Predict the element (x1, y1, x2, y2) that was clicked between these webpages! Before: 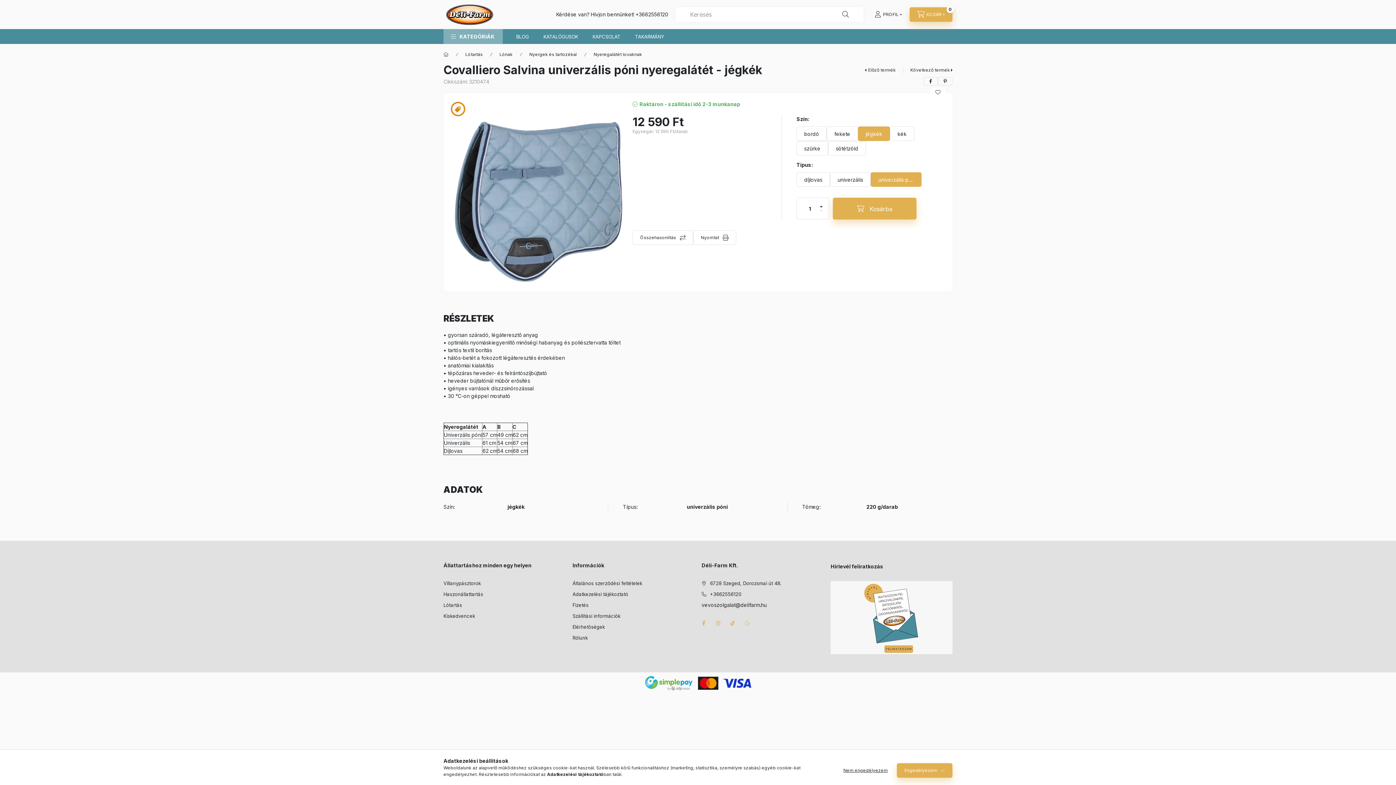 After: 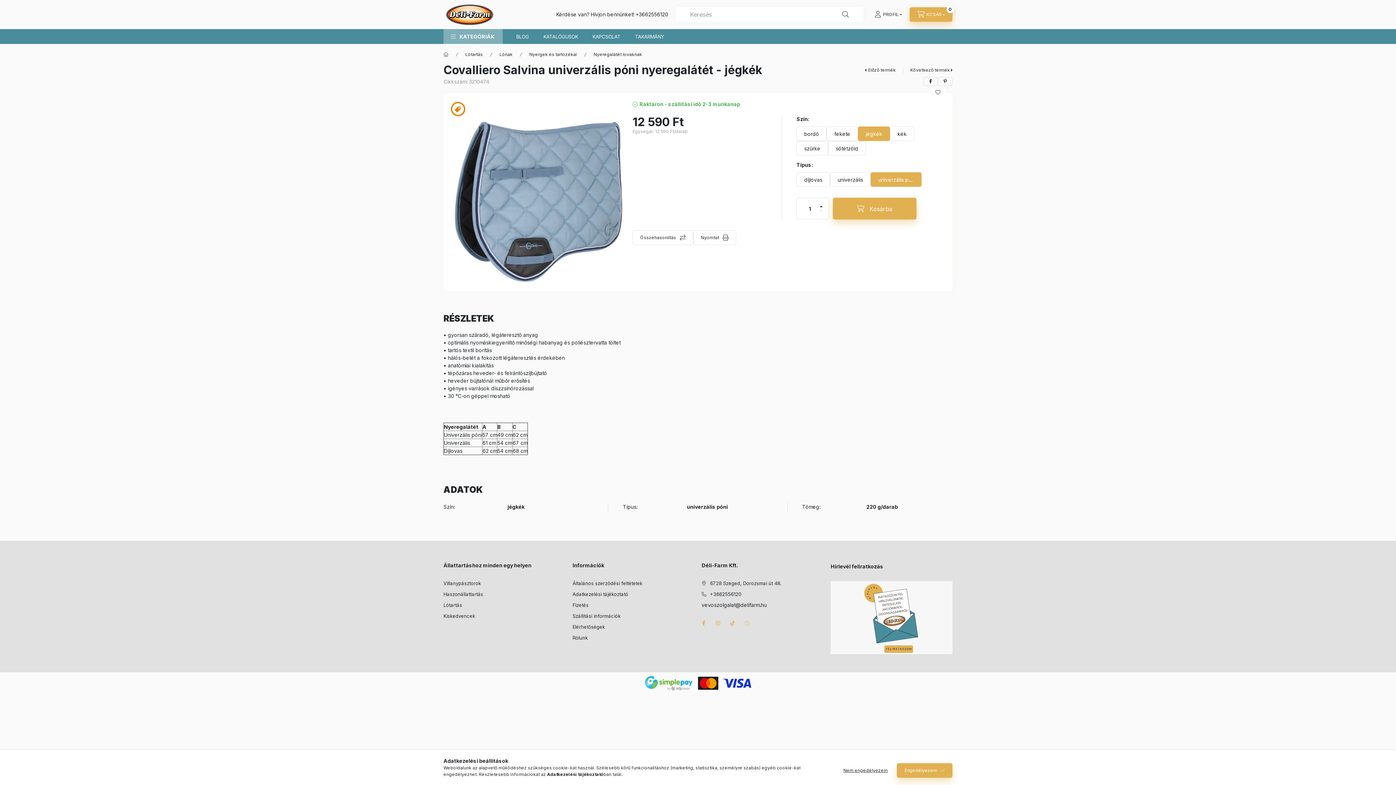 Action: bbox: (547, 772, 603, 777) label: Adatkezelési tájékoztató